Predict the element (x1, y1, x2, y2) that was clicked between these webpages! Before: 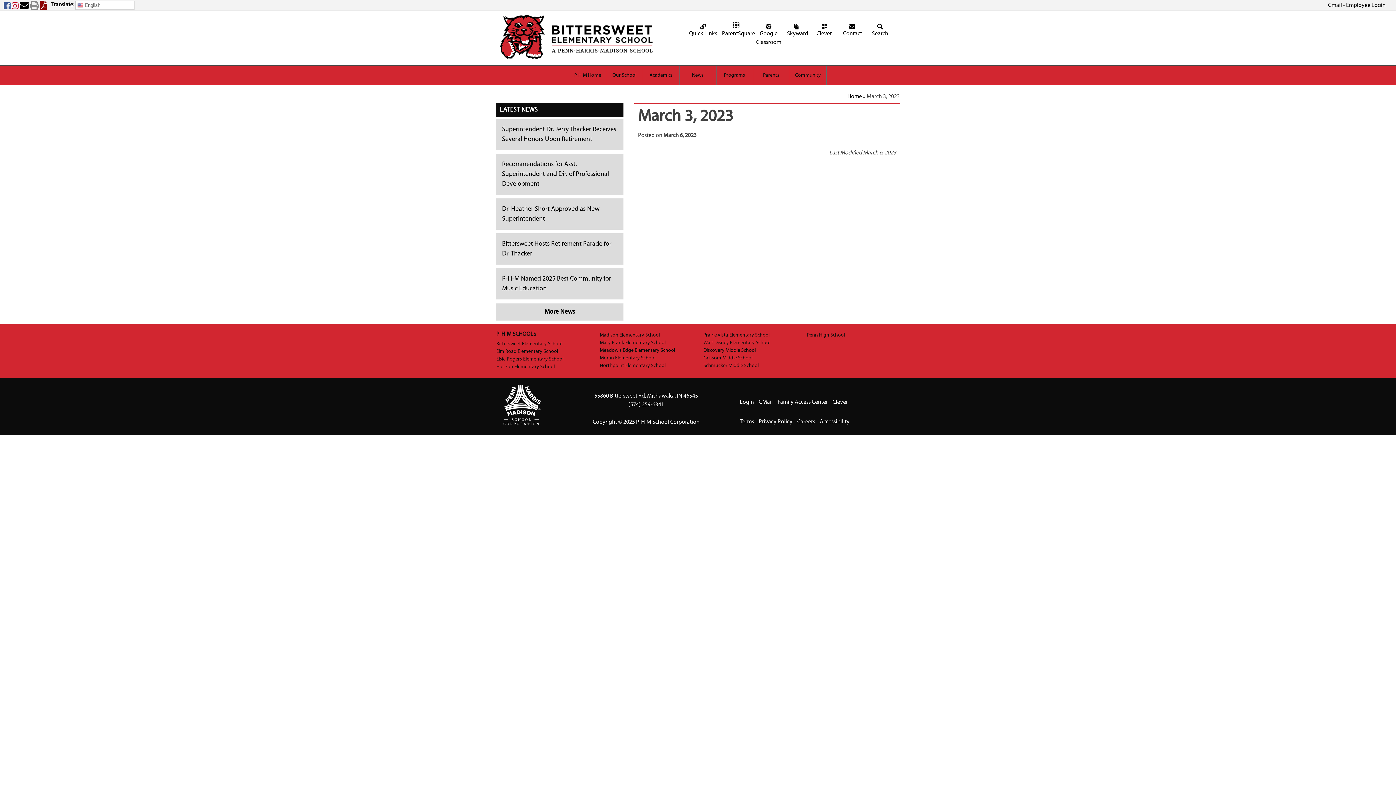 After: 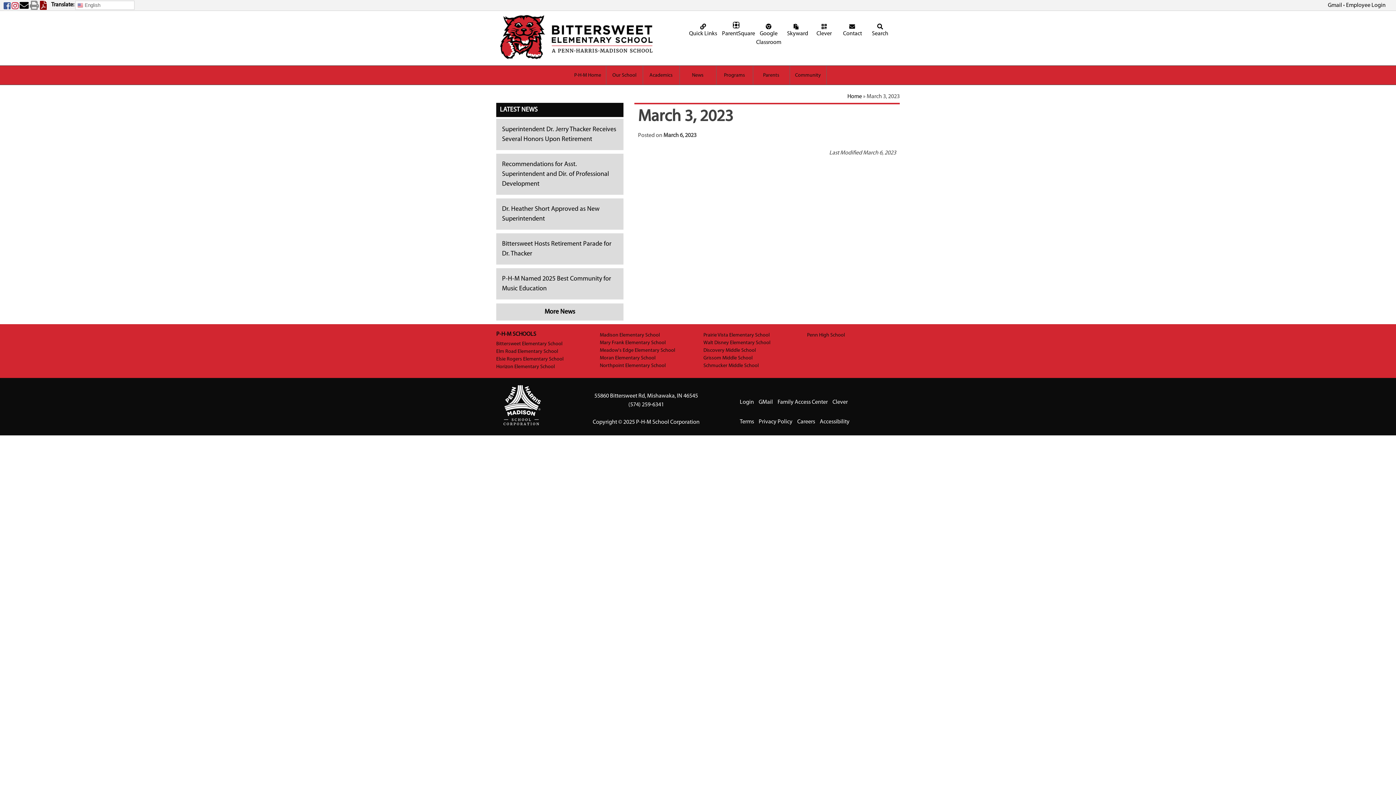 Action: bbox: (29, 4, 38, 10) label: Print Page